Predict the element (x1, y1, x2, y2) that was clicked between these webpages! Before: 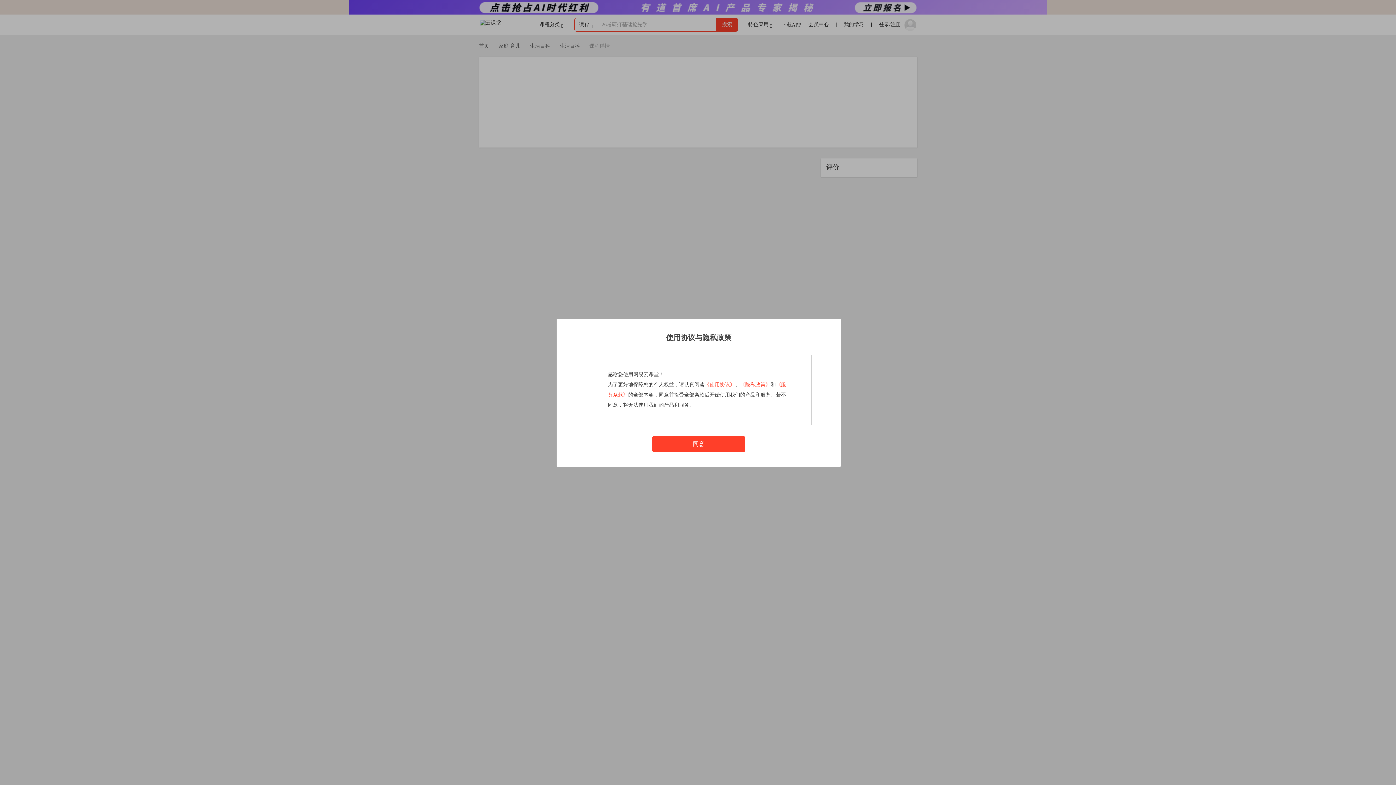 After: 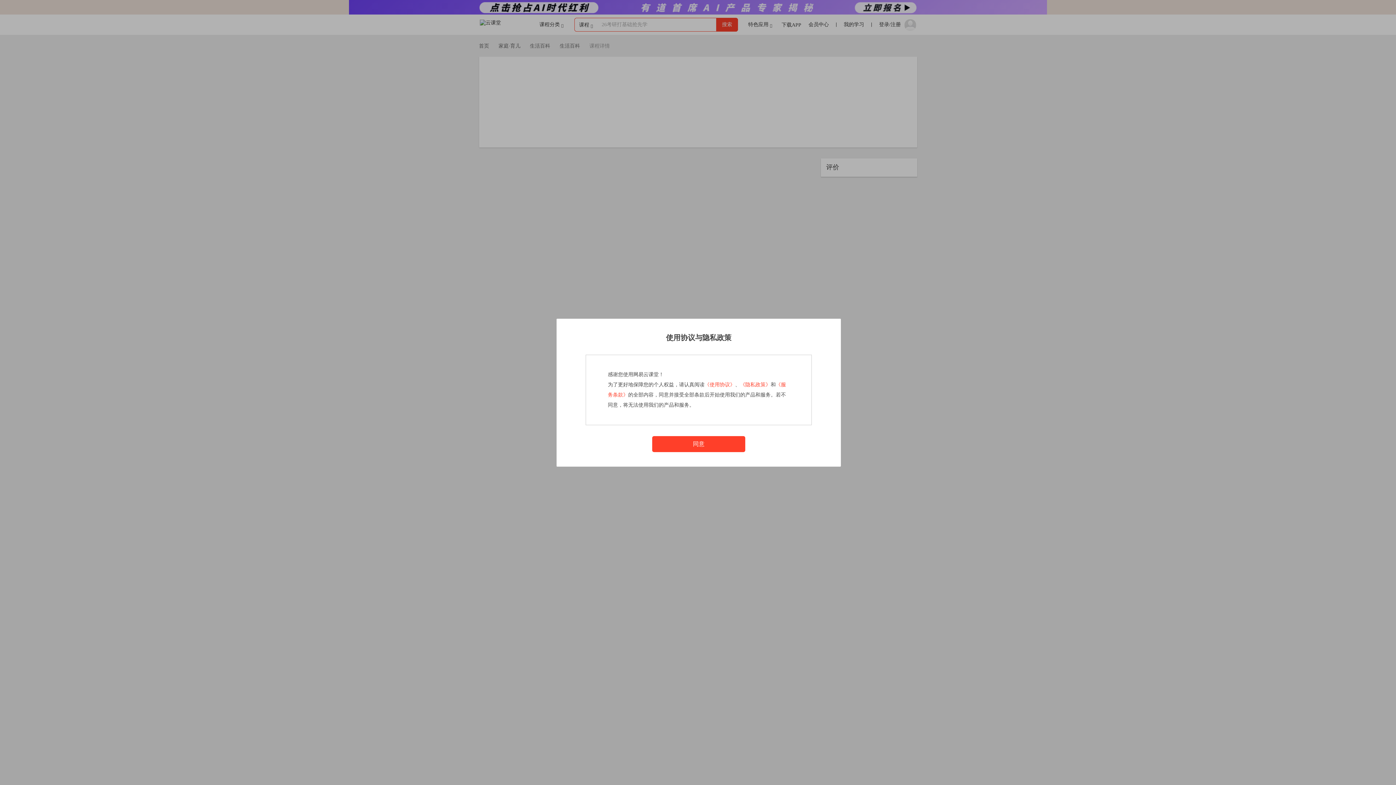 Action: label: 《使用协议》 bbox: (704, 382, 735, 387)